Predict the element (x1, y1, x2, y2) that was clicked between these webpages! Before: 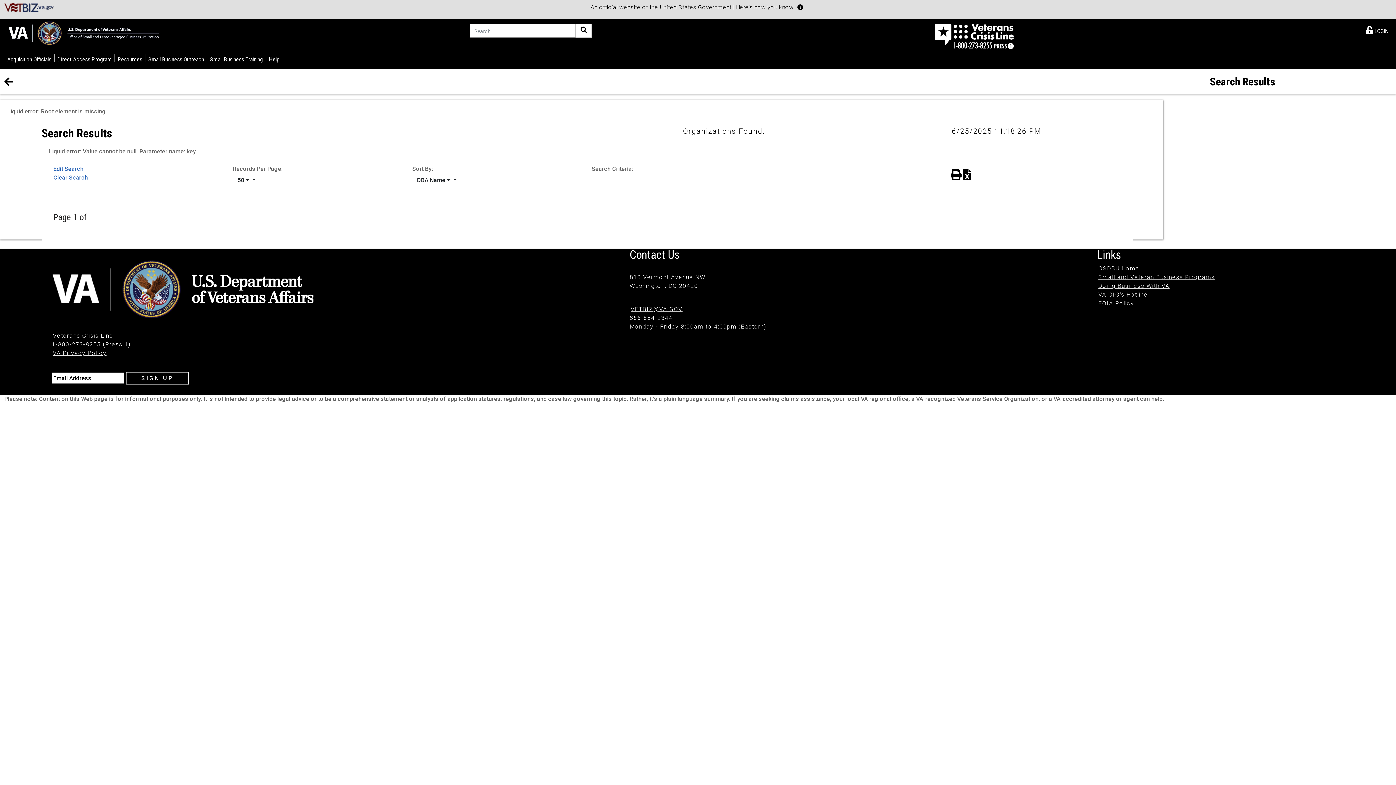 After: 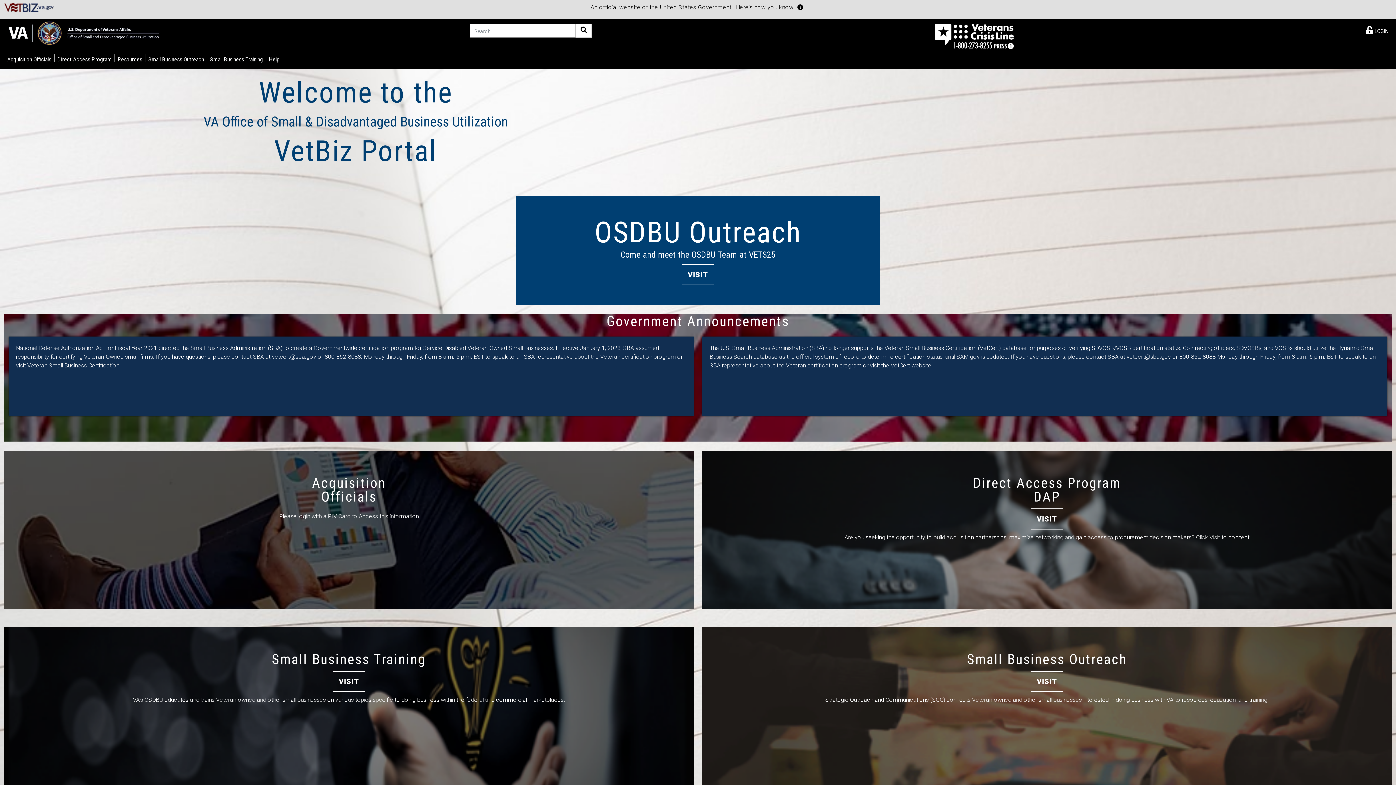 Action: bbox: (4, 20, 163, 45)